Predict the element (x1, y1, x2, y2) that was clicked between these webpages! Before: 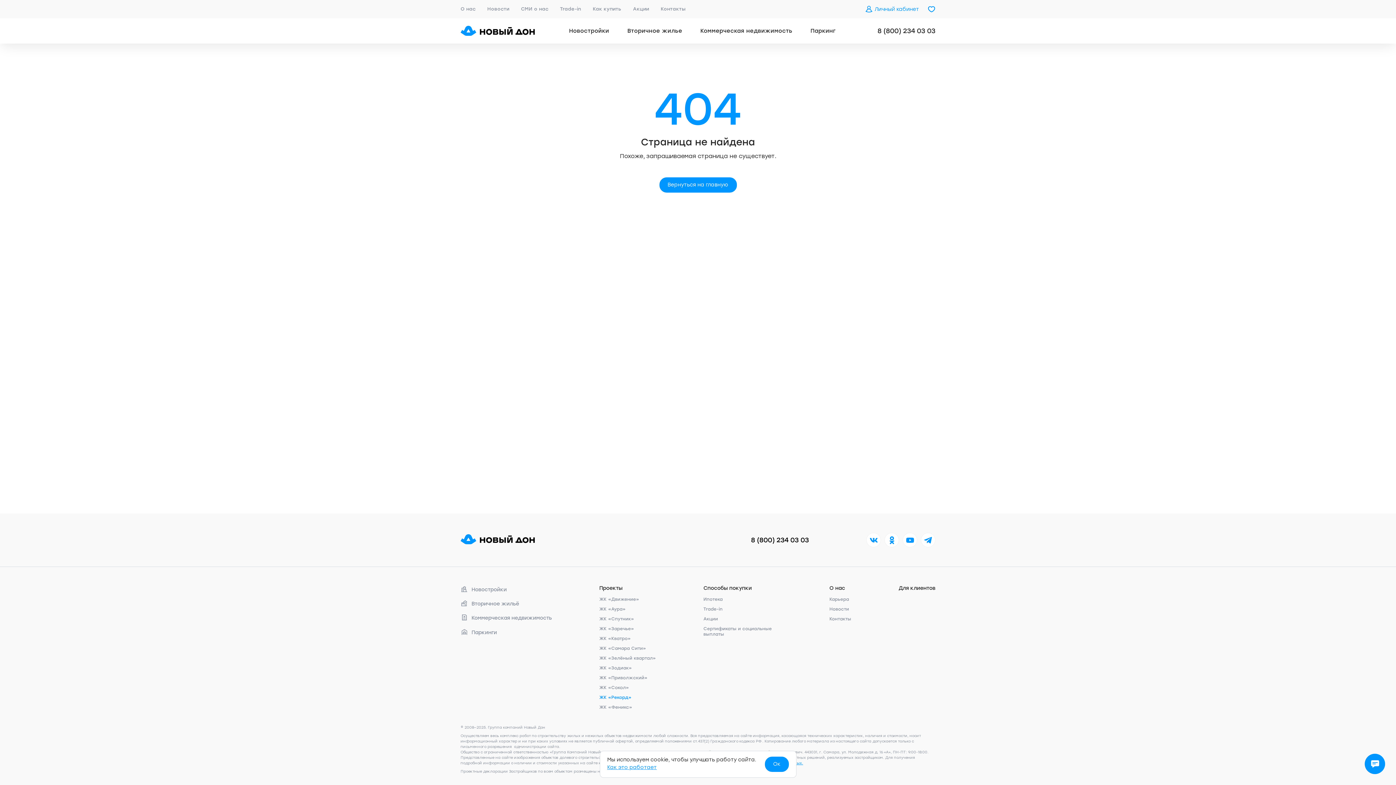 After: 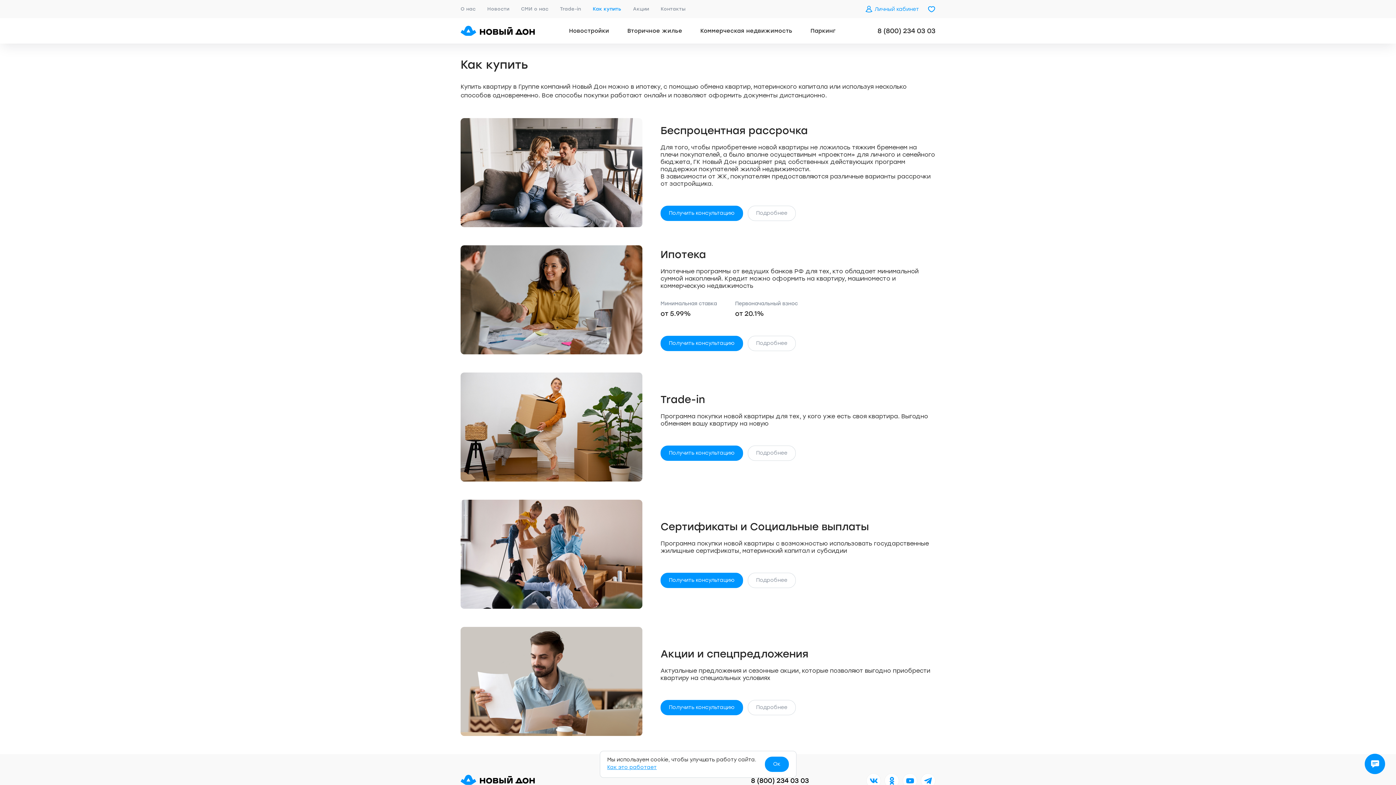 Action: label: Как купить bbox: (590, 3, 624, 14)